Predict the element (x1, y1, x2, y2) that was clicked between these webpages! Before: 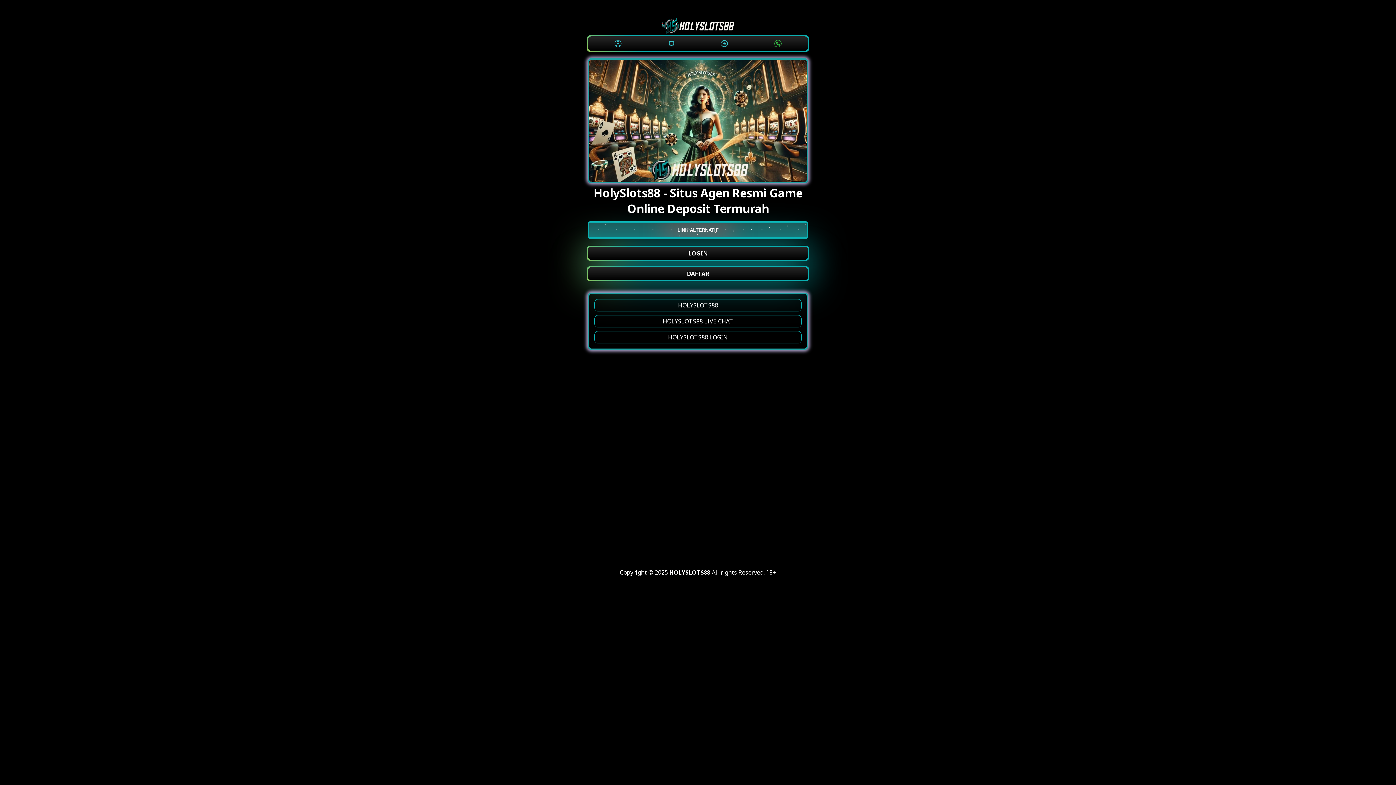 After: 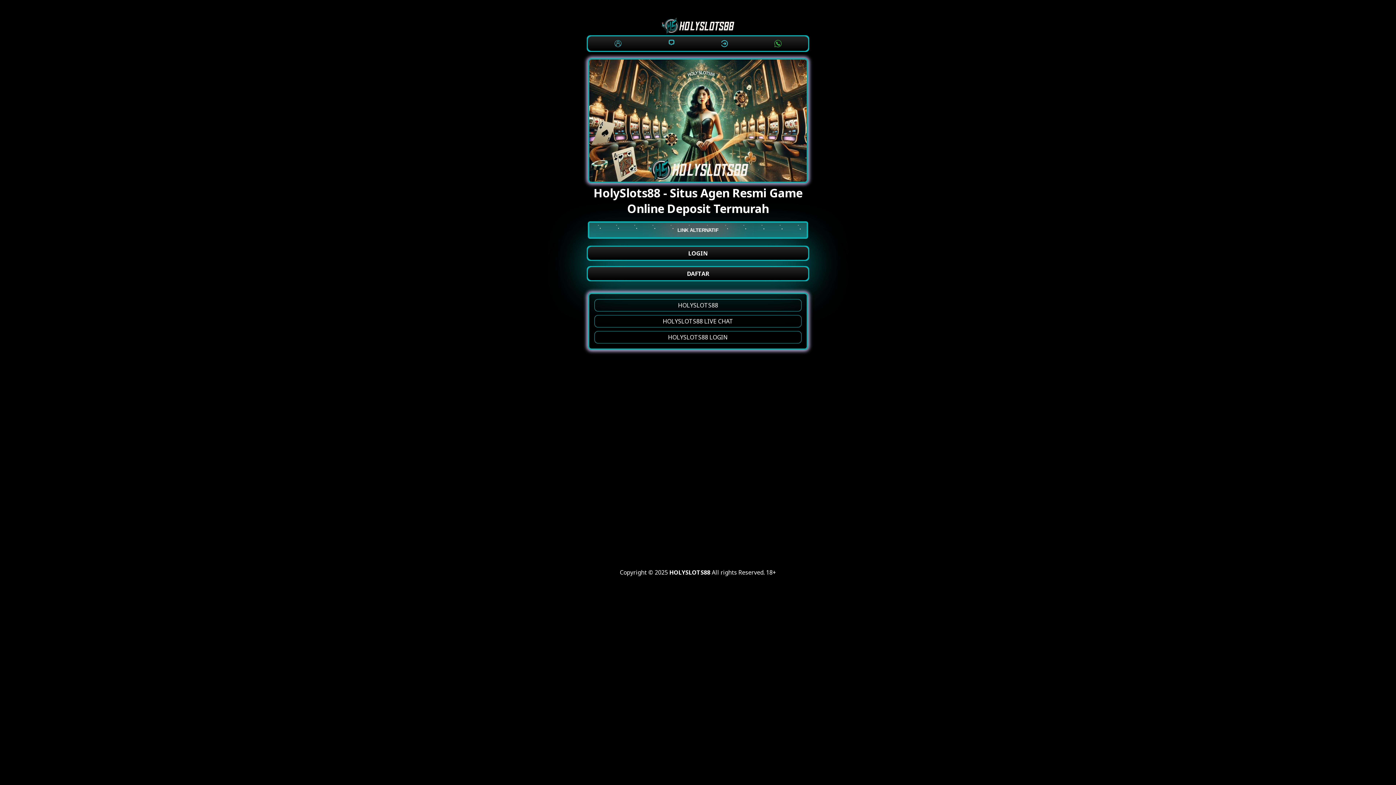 Action: bbox: (664, 36, 678, 50)